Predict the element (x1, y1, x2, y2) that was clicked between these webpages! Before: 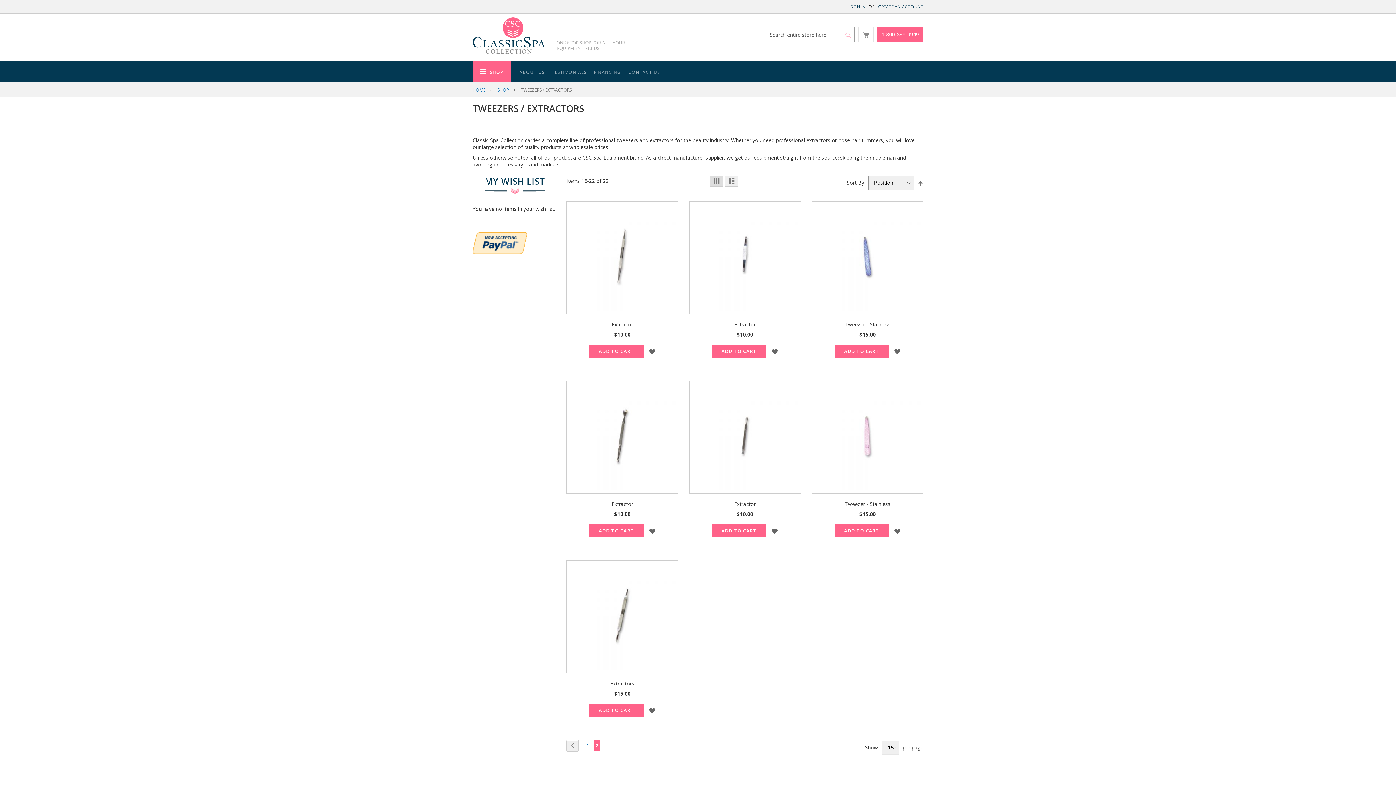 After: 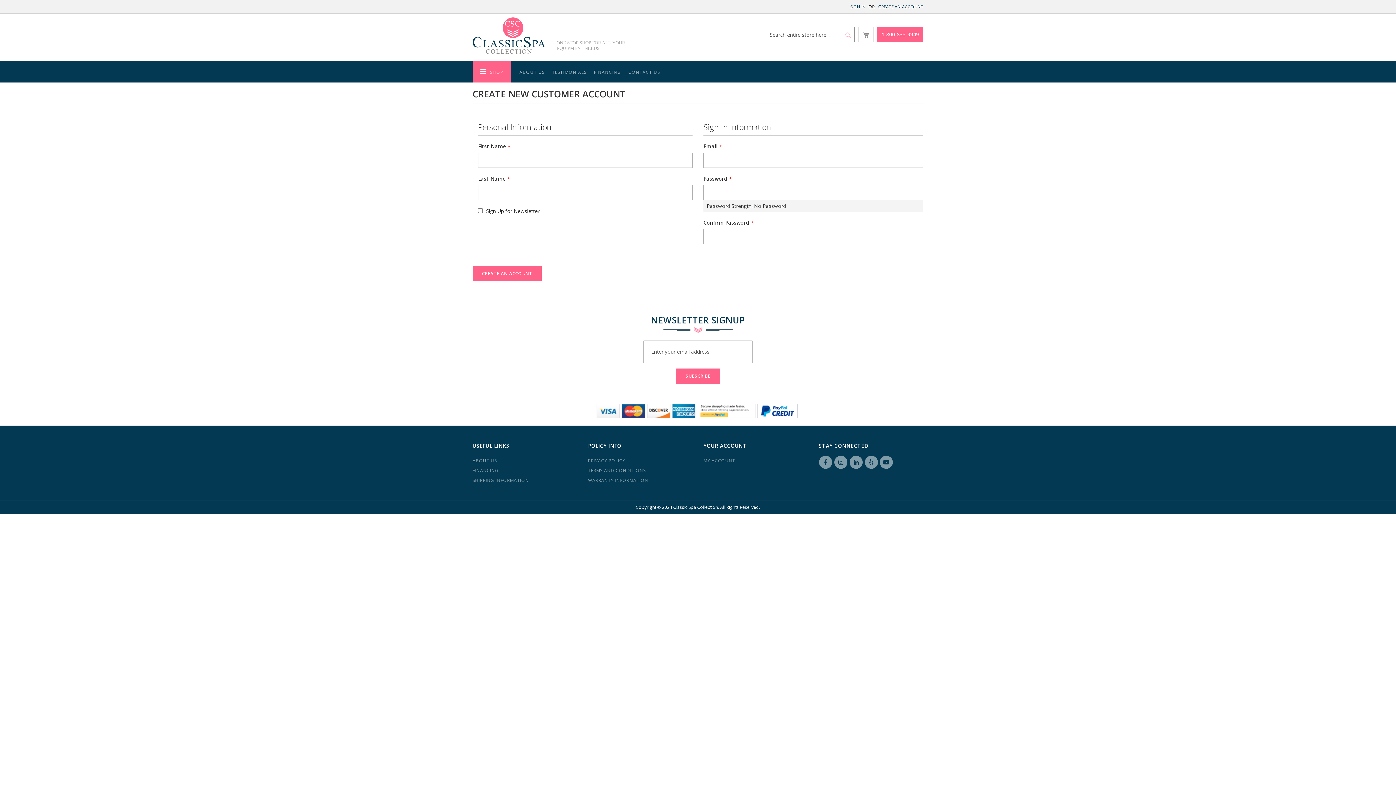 Action: bbox: (878, 3, 923, 9) label: CREATE AN ACCOUNT